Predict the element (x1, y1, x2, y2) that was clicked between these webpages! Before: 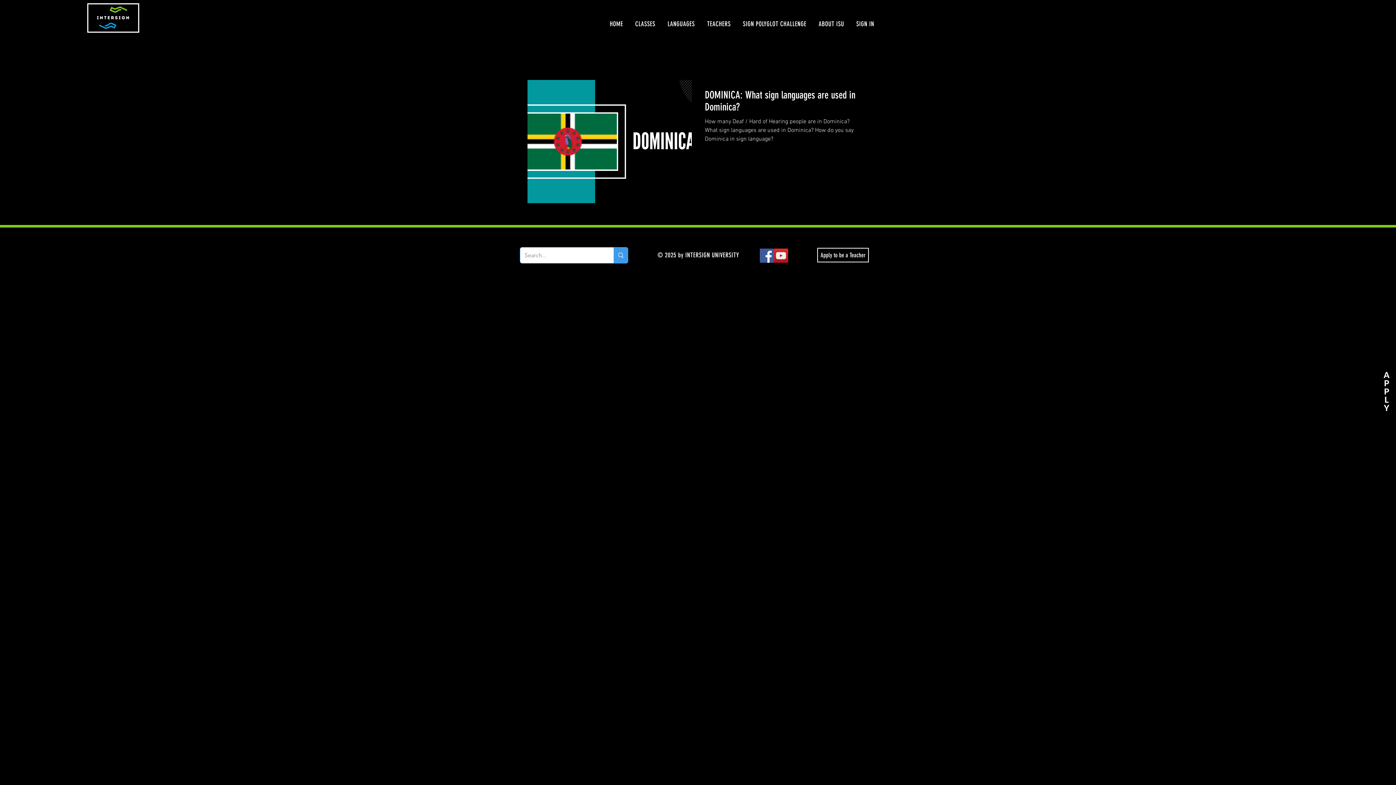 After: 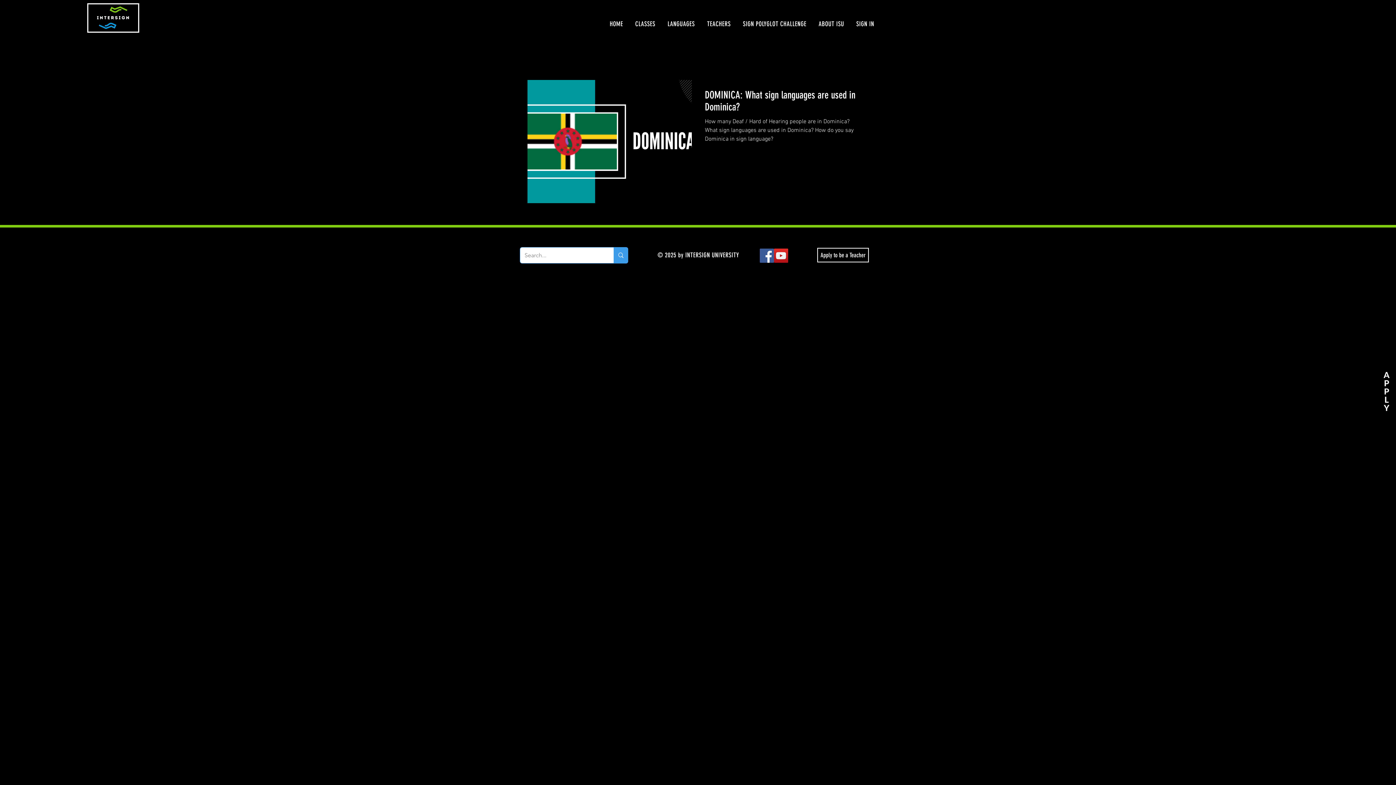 Action: label: CLASSES bbox: (630, 18, 660, 29)